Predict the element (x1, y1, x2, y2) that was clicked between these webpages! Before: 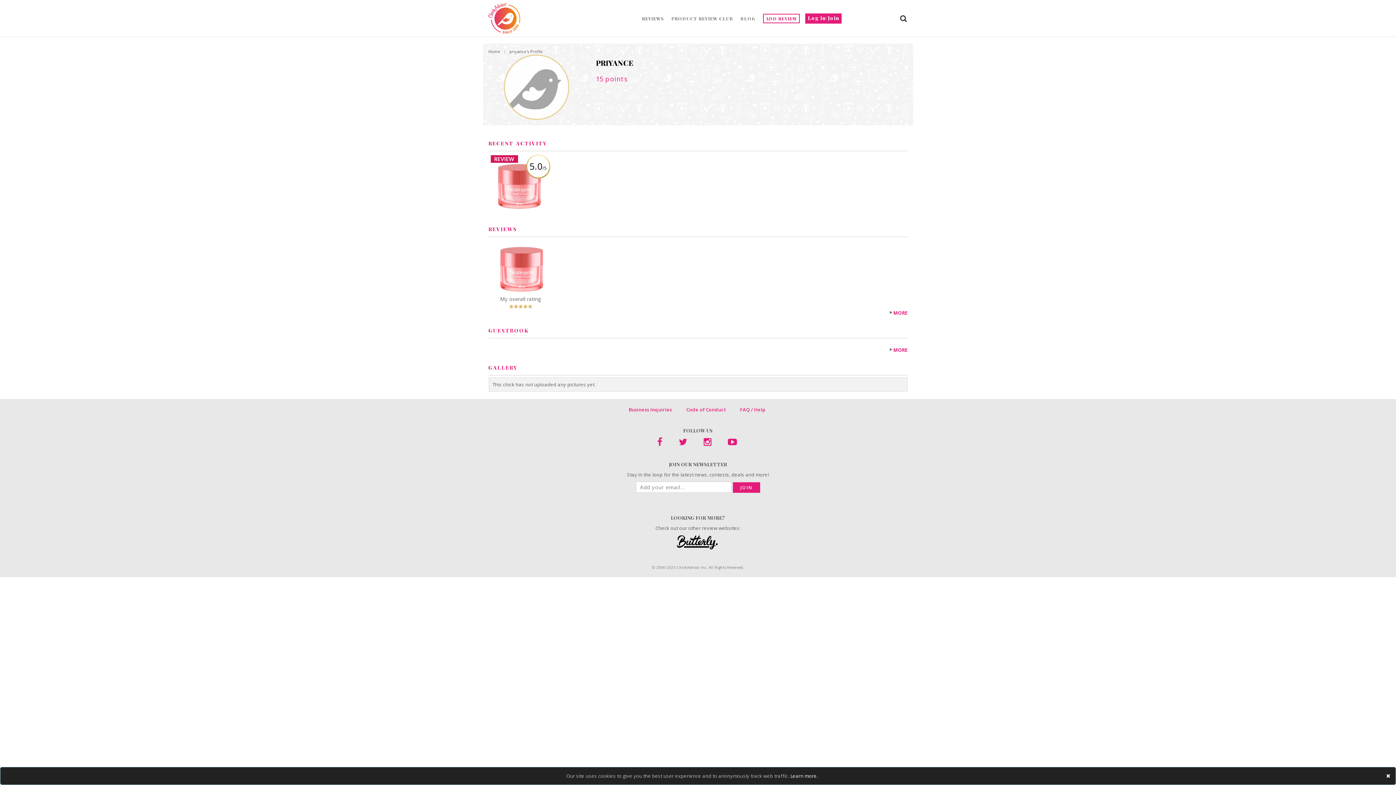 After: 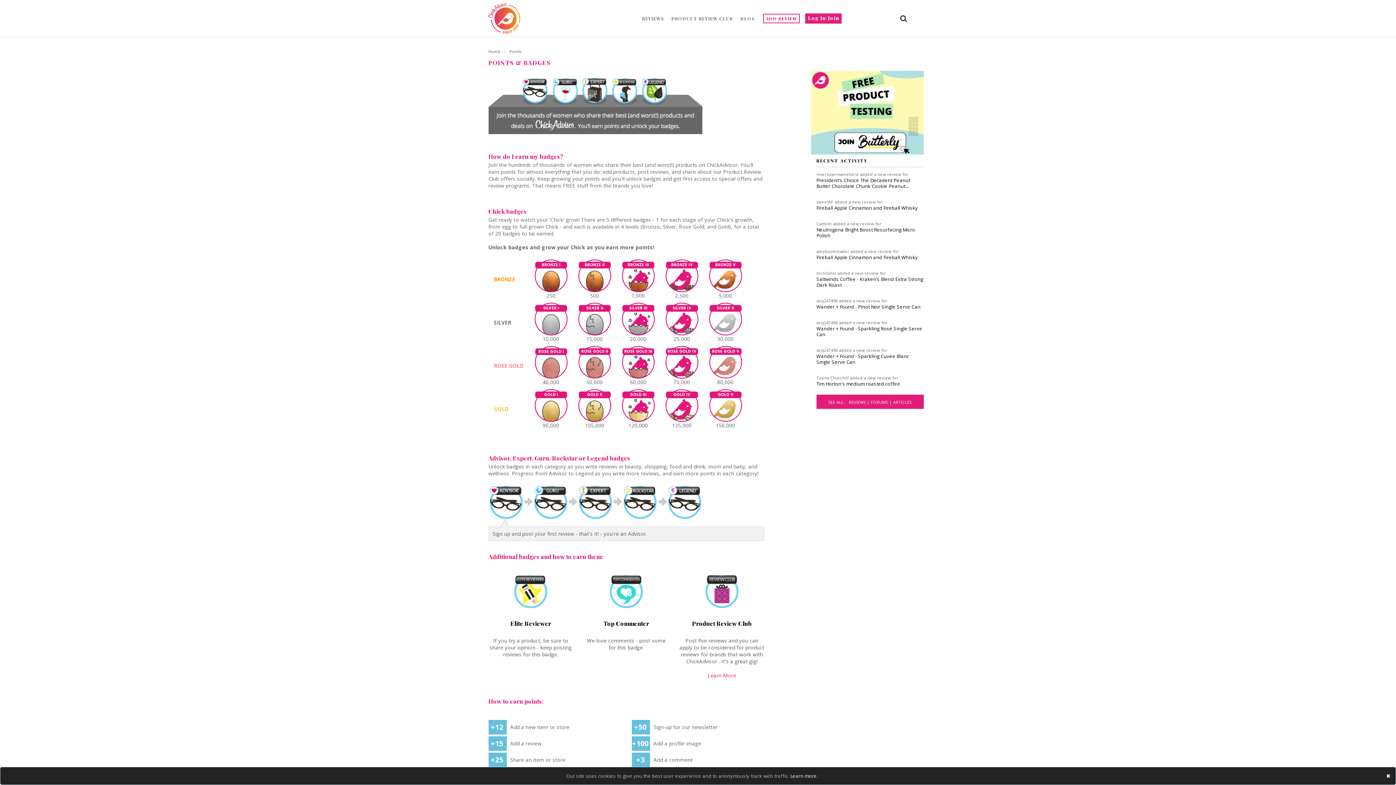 Action: label: 15 points bbox: (596, 74, 628, 83)